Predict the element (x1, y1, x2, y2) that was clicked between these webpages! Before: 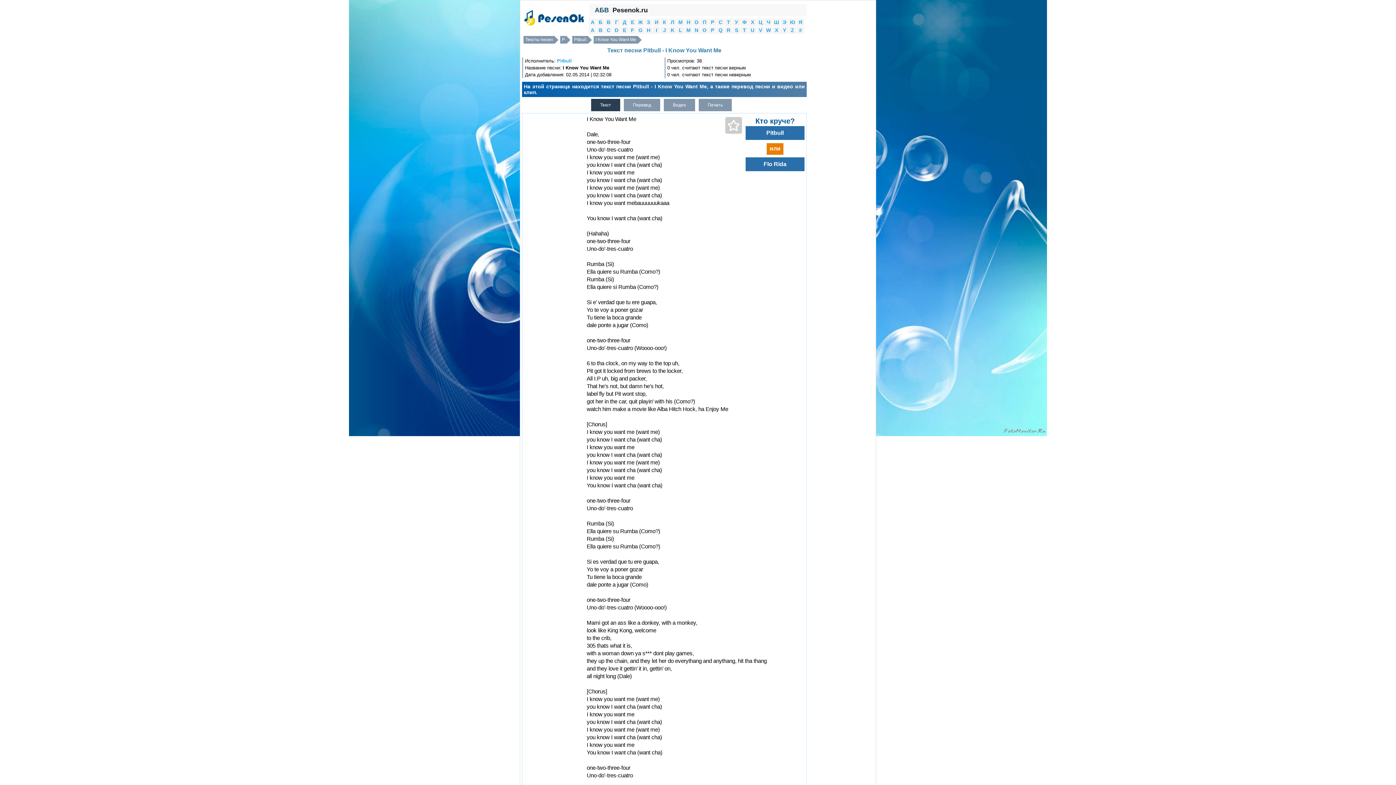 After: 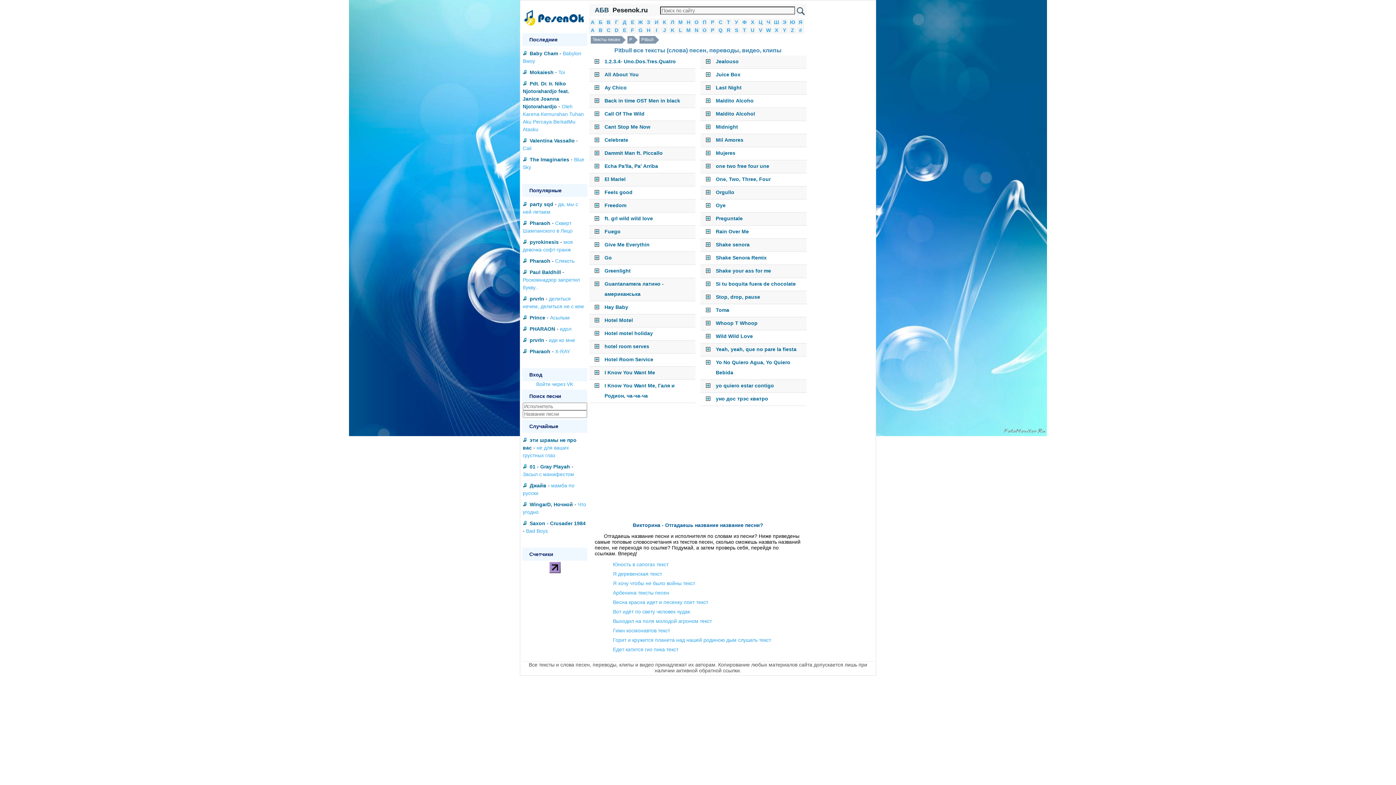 Action: label: Pitbull bbox: (572, 36, 588, 43)